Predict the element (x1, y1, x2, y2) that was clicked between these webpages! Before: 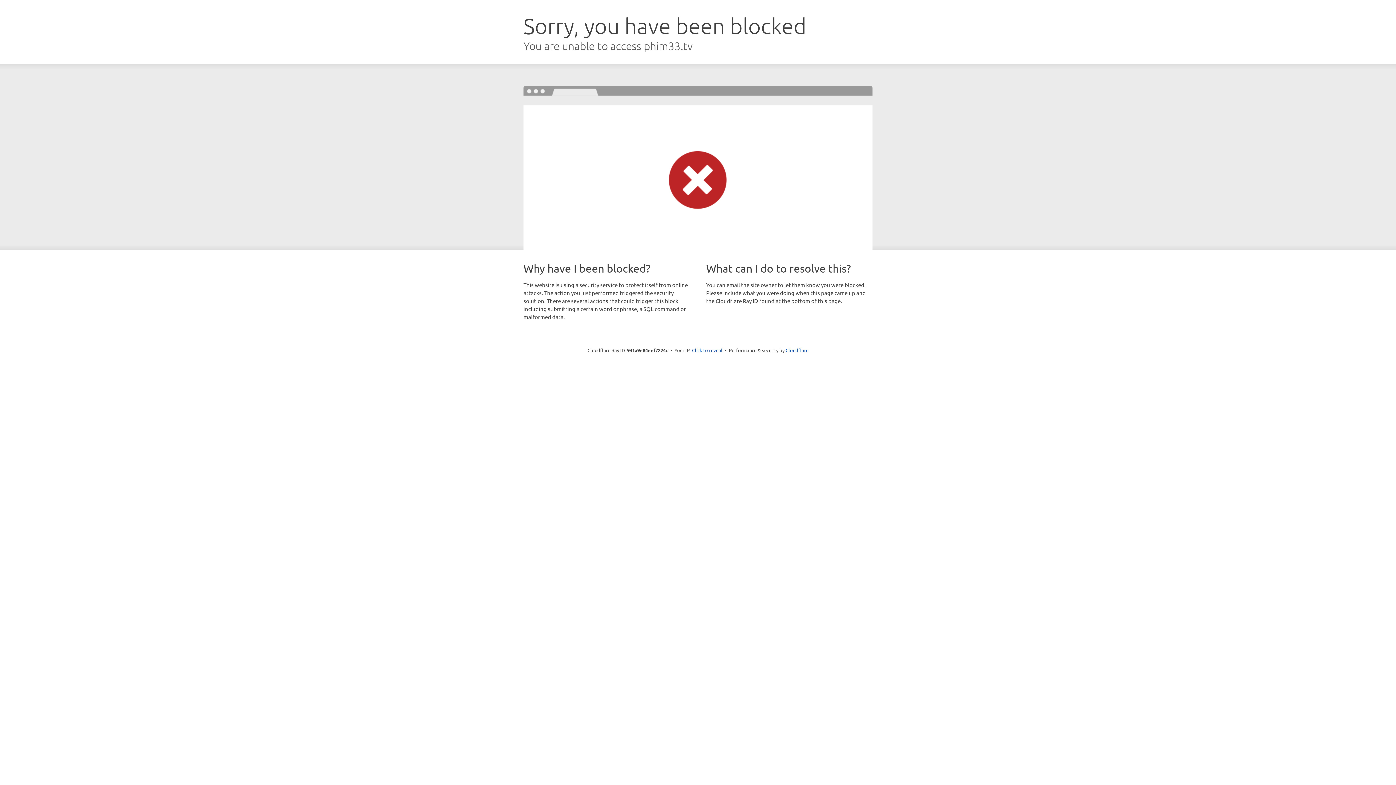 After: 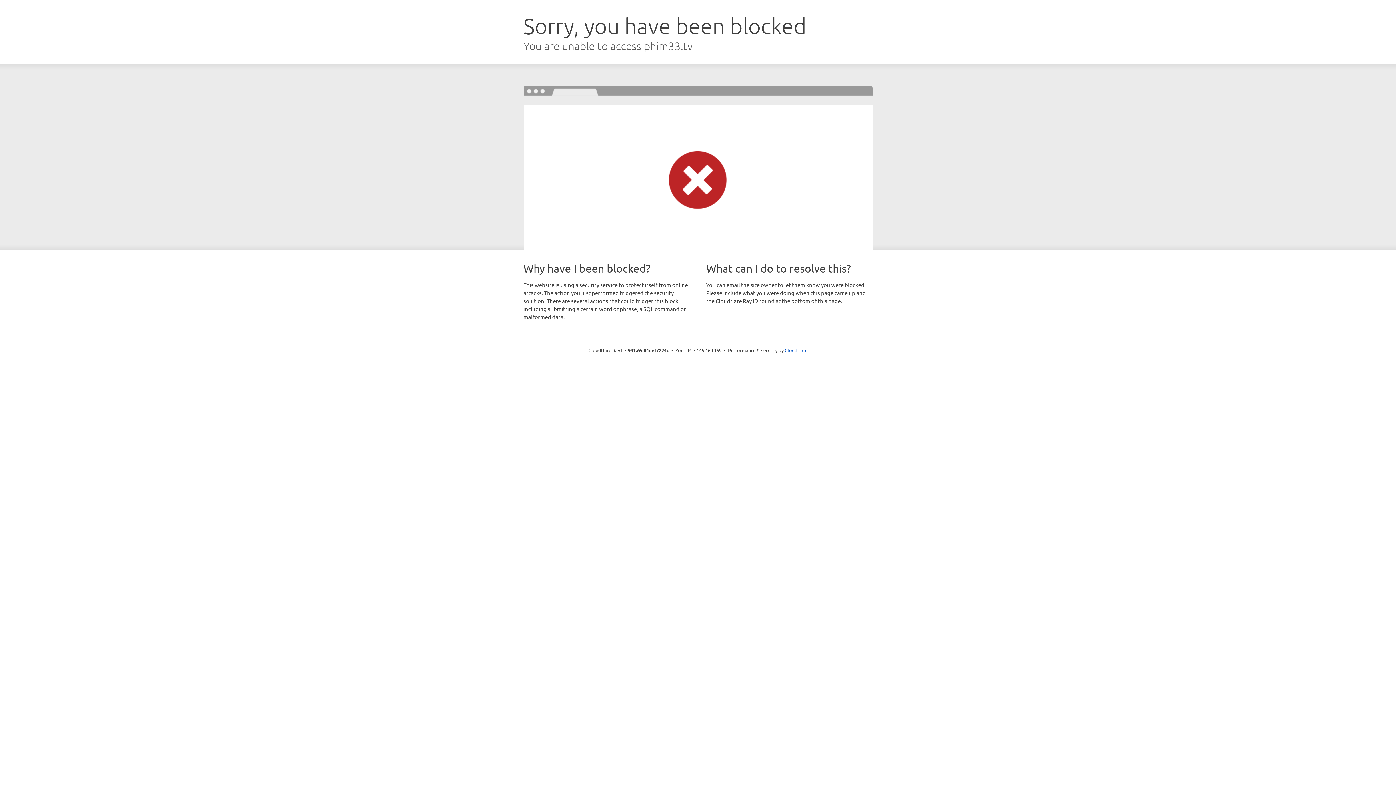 Action: bbox: (692, 346, 722, 353) label: Click to reveal